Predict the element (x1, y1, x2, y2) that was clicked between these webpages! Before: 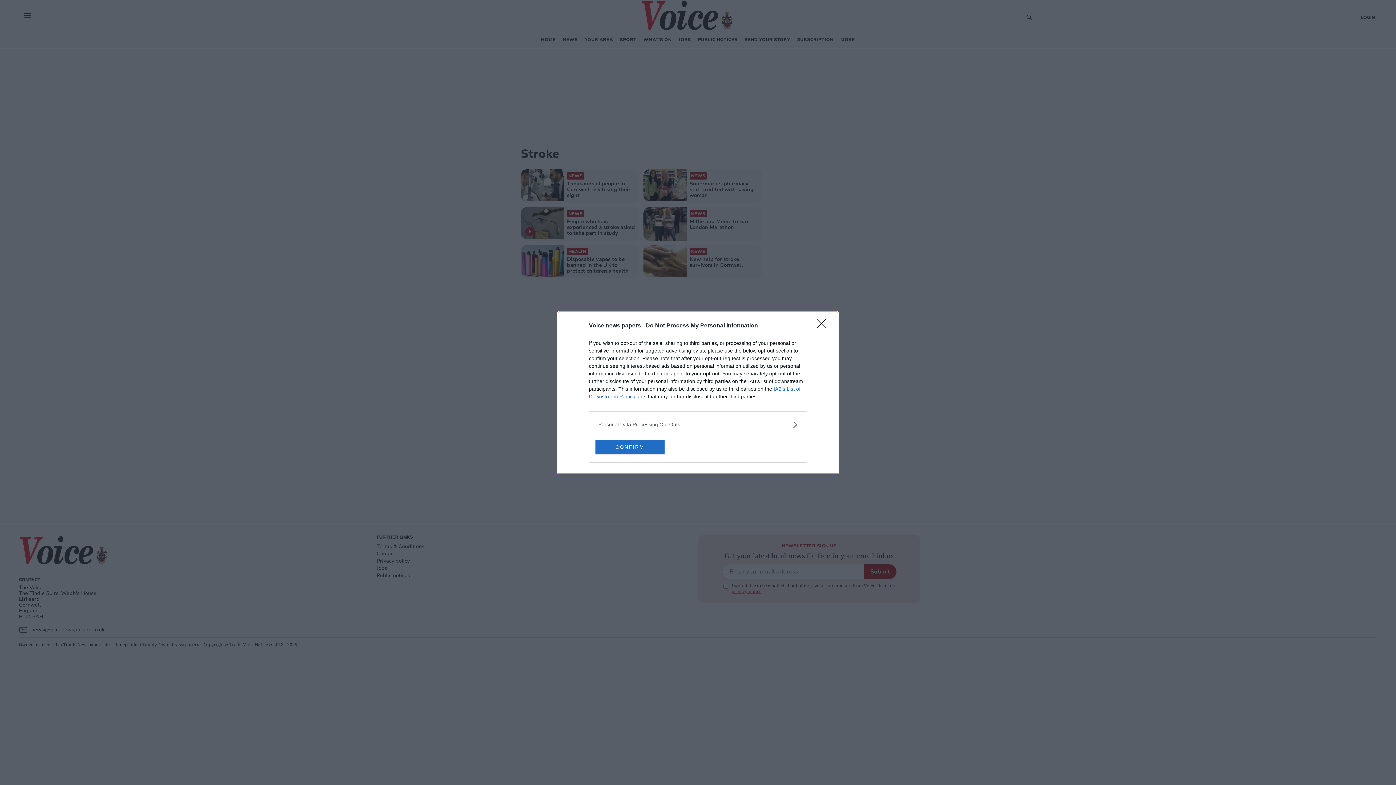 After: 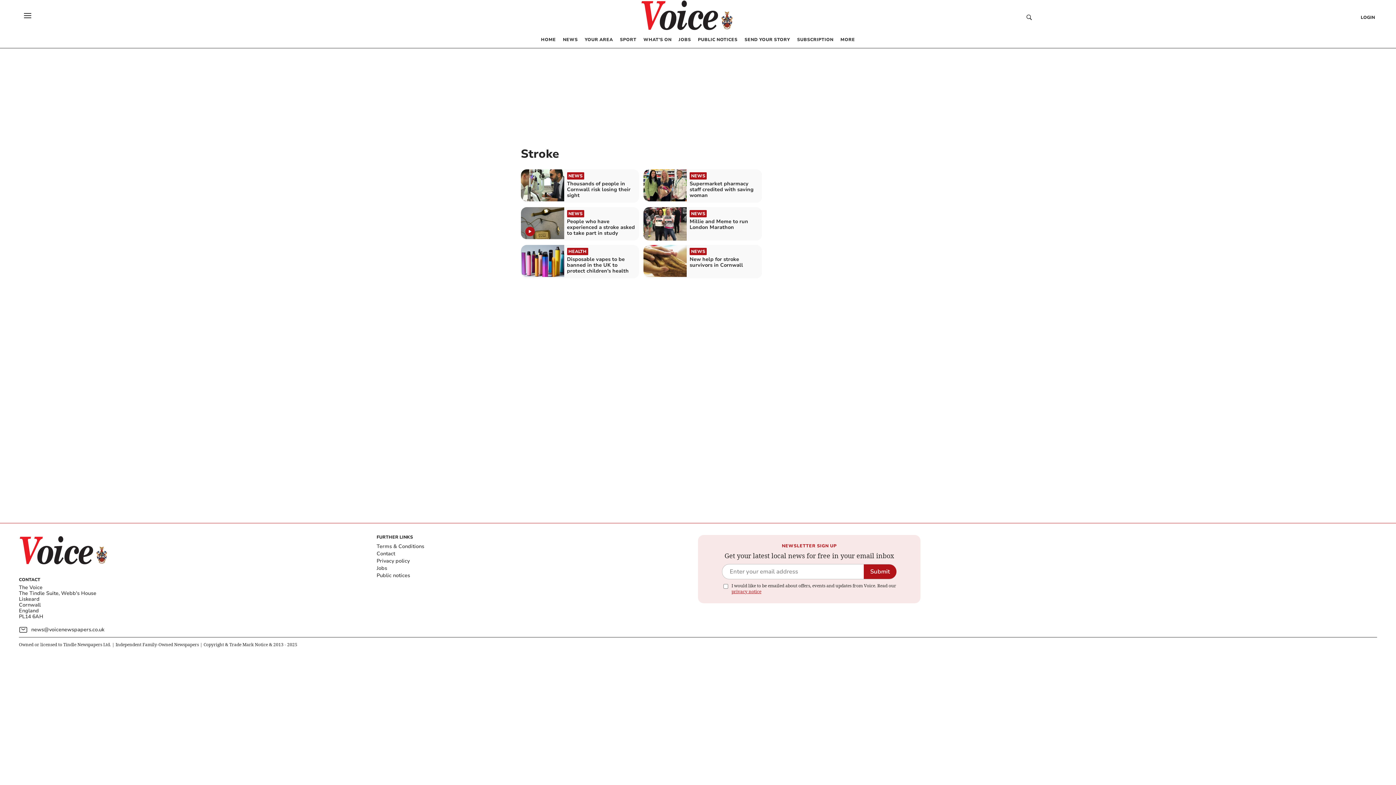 Action: bbox: (595, 439, 664, 454) label: CONFIRM